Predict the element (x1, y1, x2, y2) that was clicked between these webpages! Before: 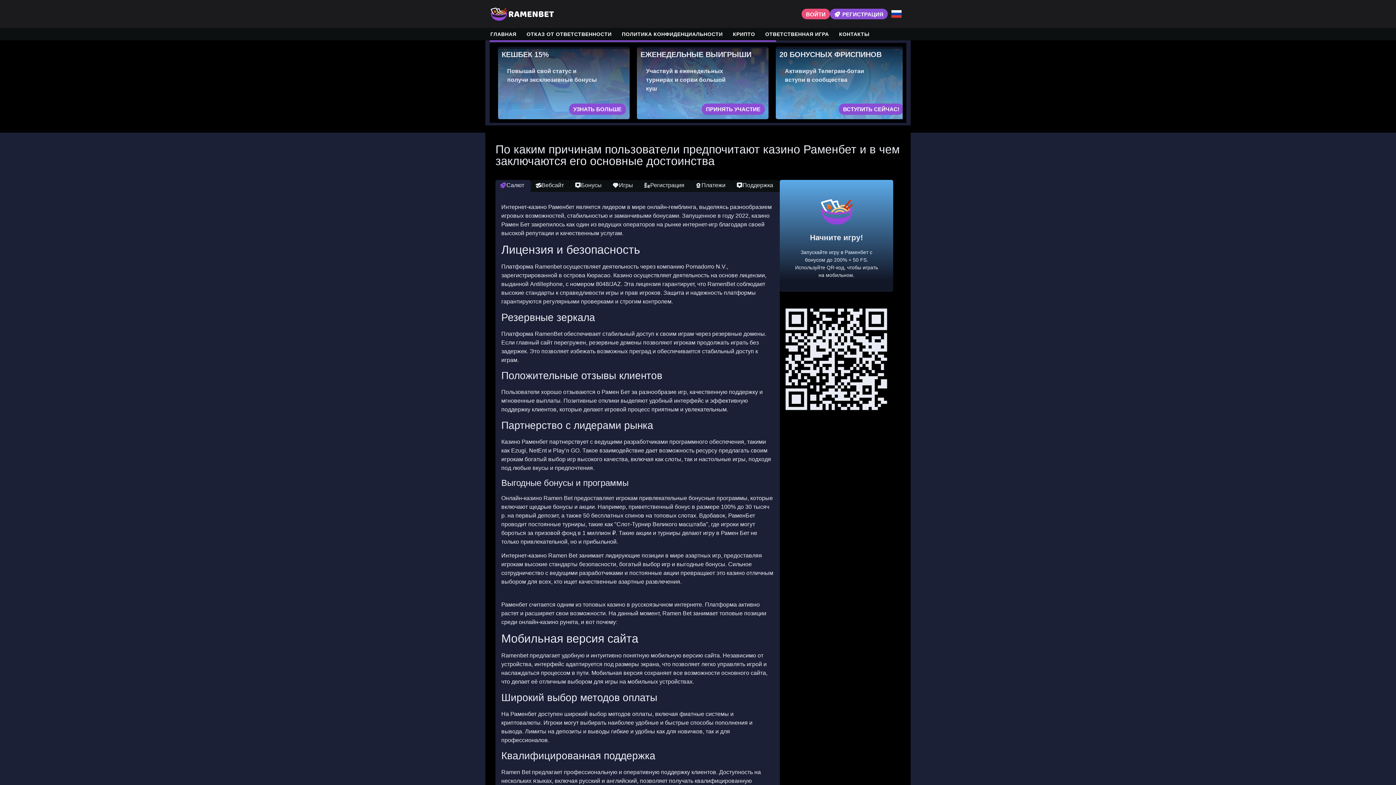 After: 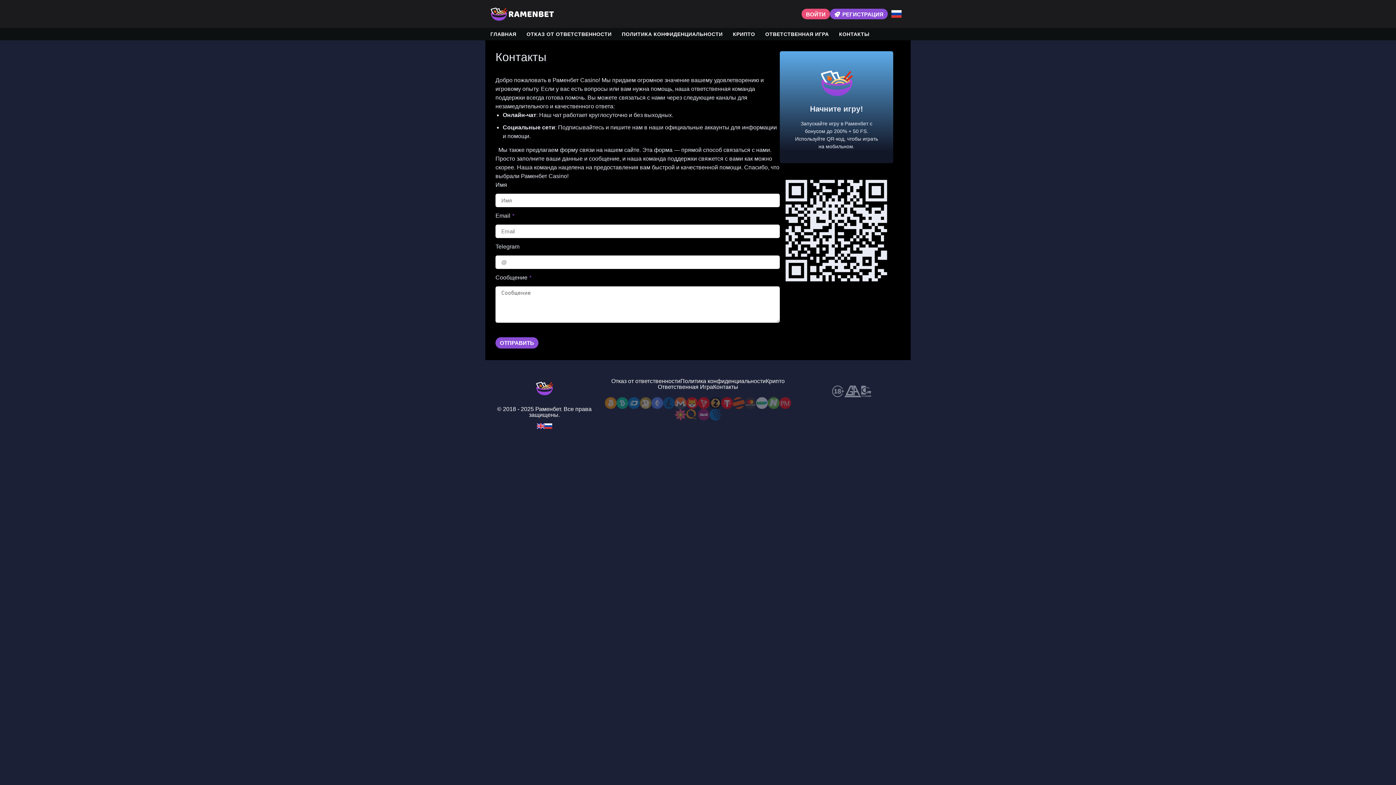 Action: bbox: (834, 28, 874, 40) label: КОНТАКТЫ